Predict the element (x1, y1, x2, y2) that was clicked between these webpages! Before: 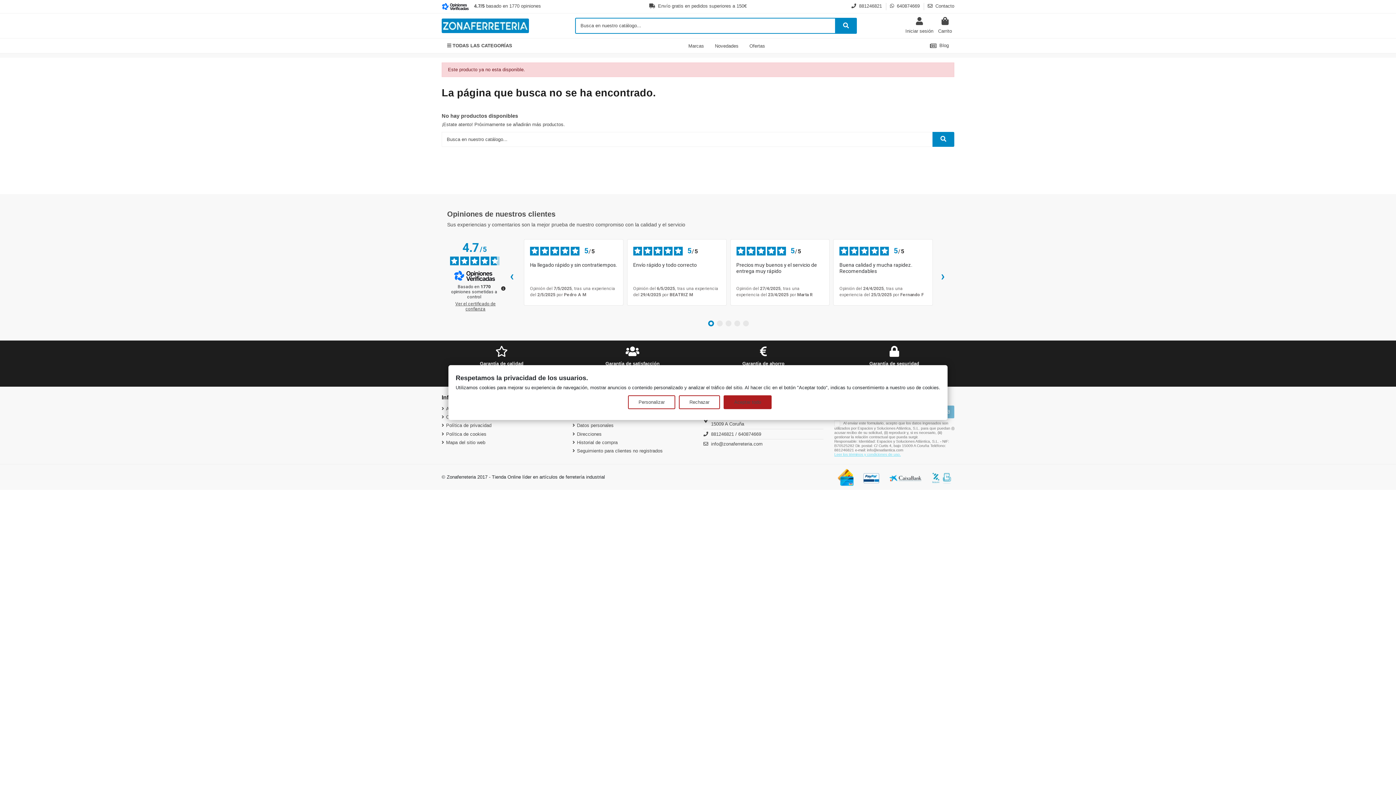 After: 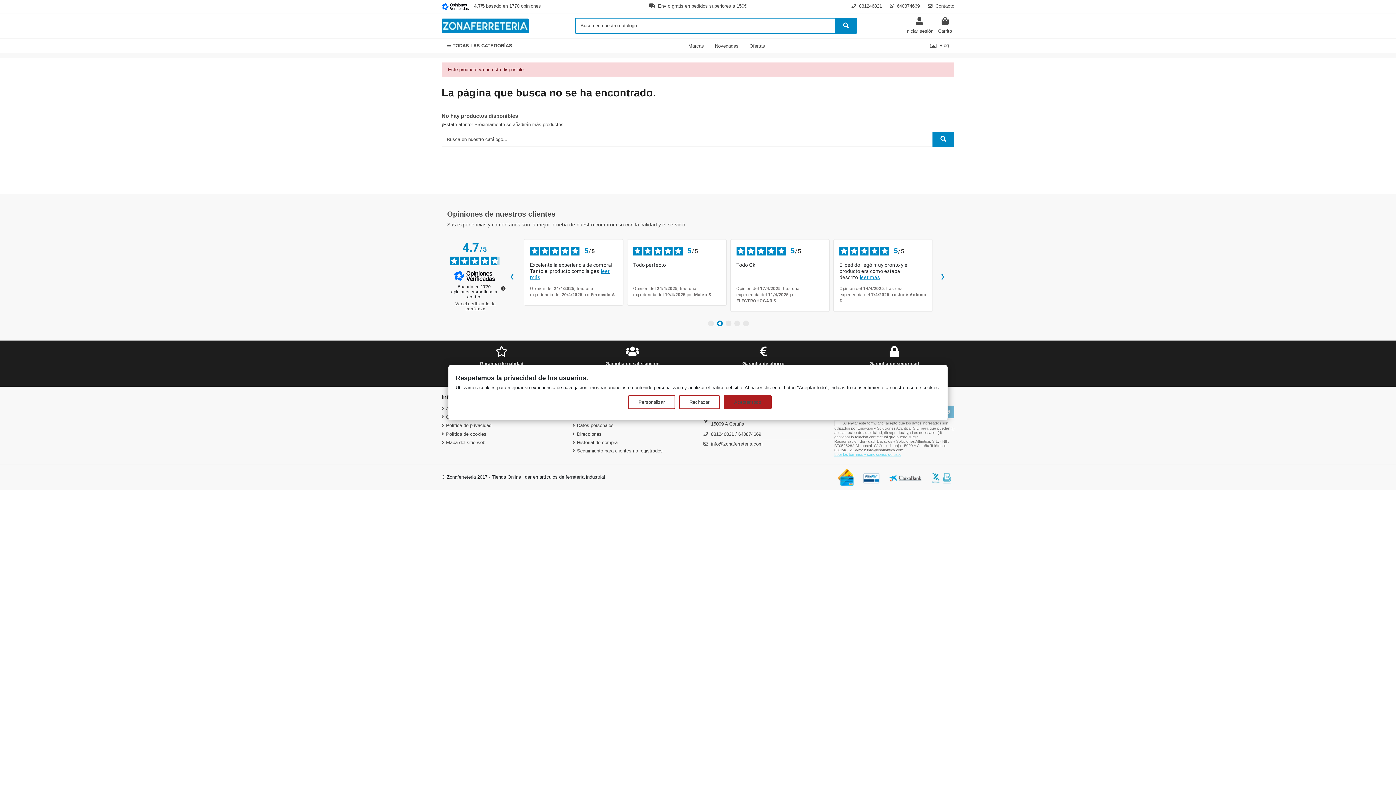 Action: label: › bbox: (937, 266, 947, 285)